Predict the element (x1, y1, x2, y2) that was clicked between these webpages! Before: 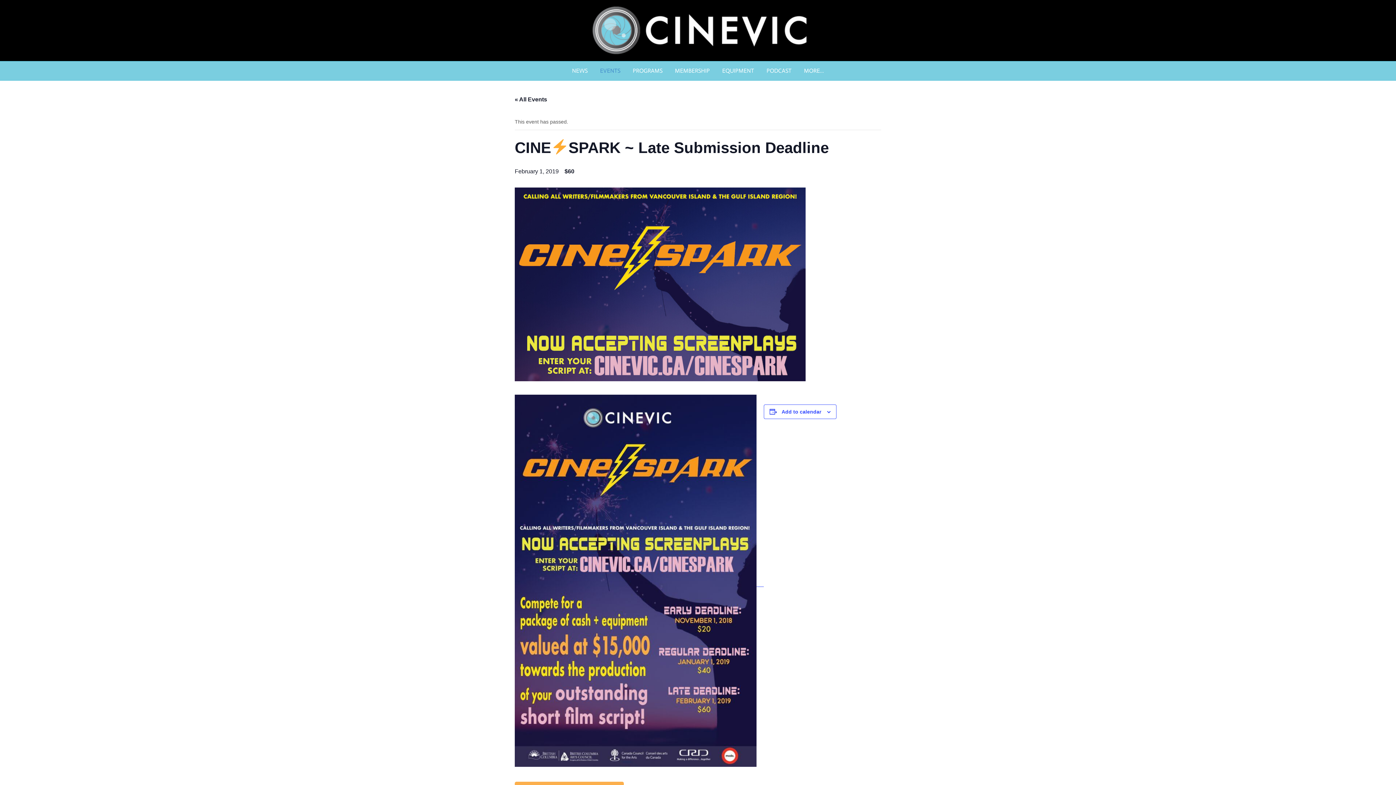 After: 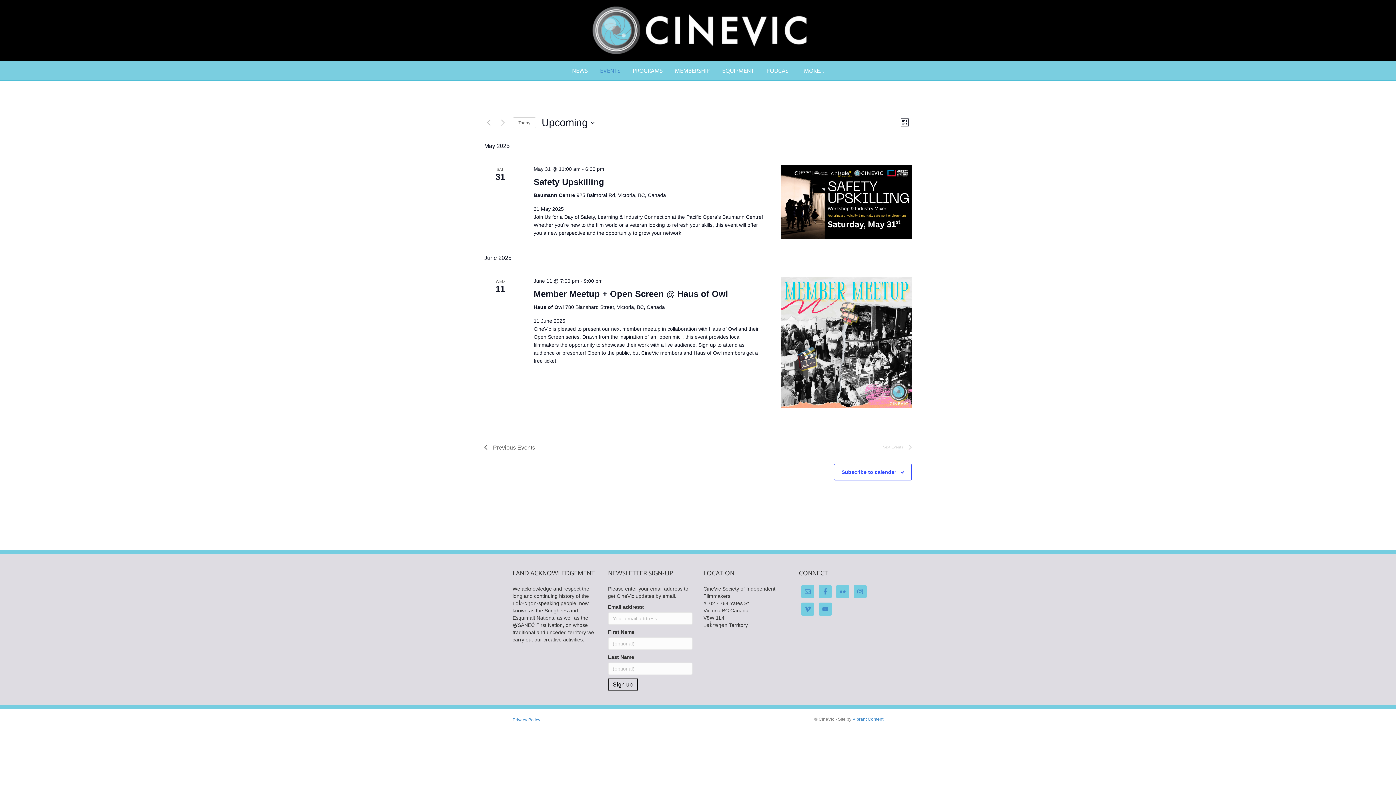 Action: bbox: (514, 96, 547, 102) label: « All Events